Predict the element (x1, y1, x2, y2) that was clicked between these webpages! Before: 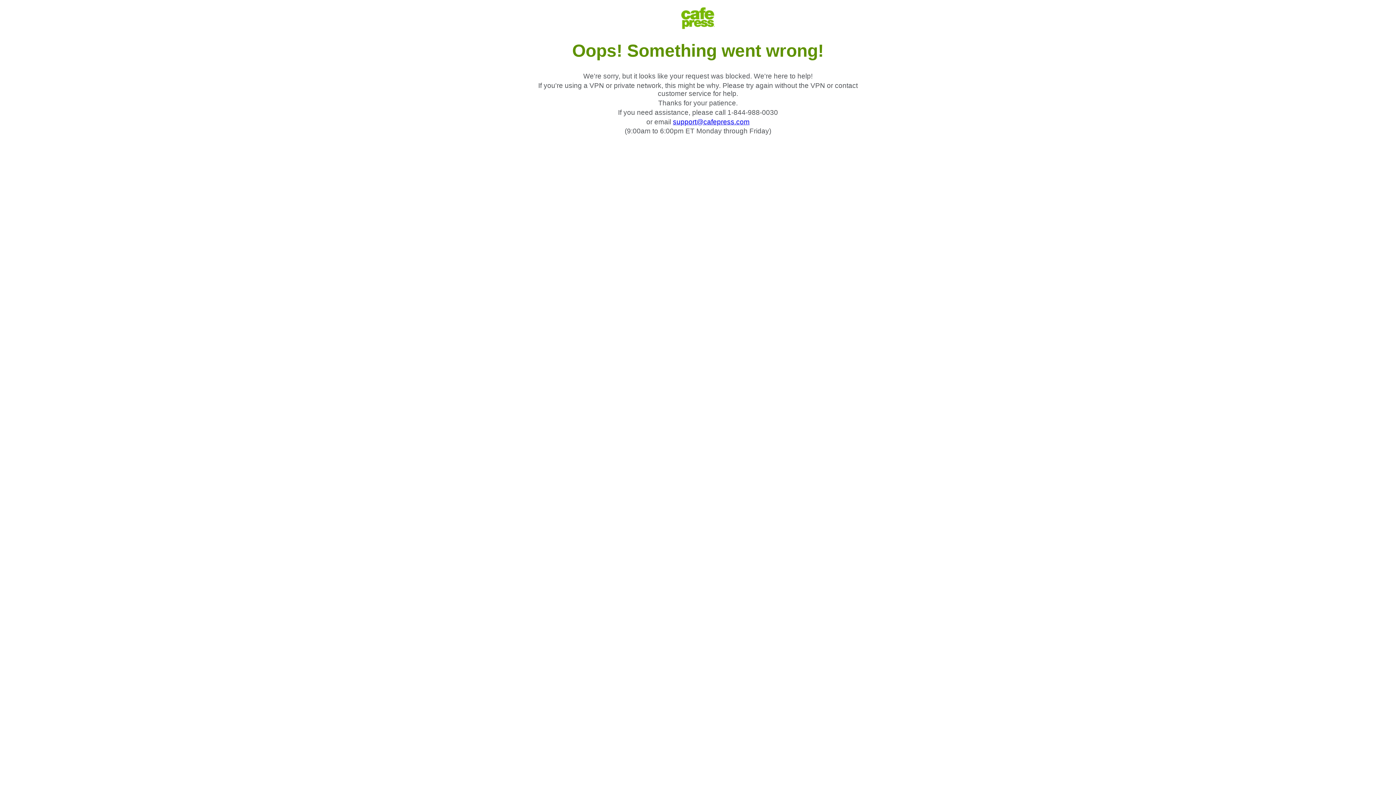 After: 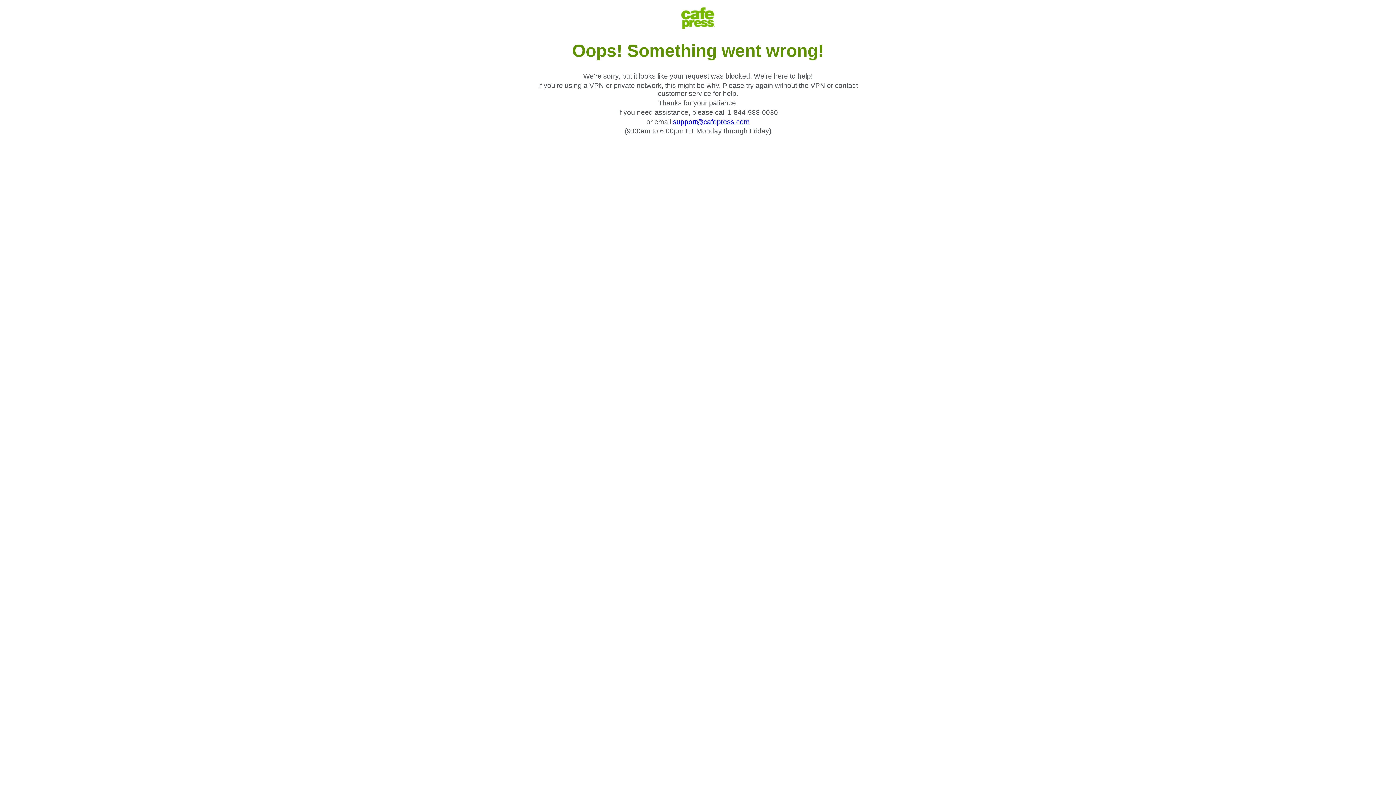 Action: label: support@cafepress.com bbox: (673, 118, 749, 125)